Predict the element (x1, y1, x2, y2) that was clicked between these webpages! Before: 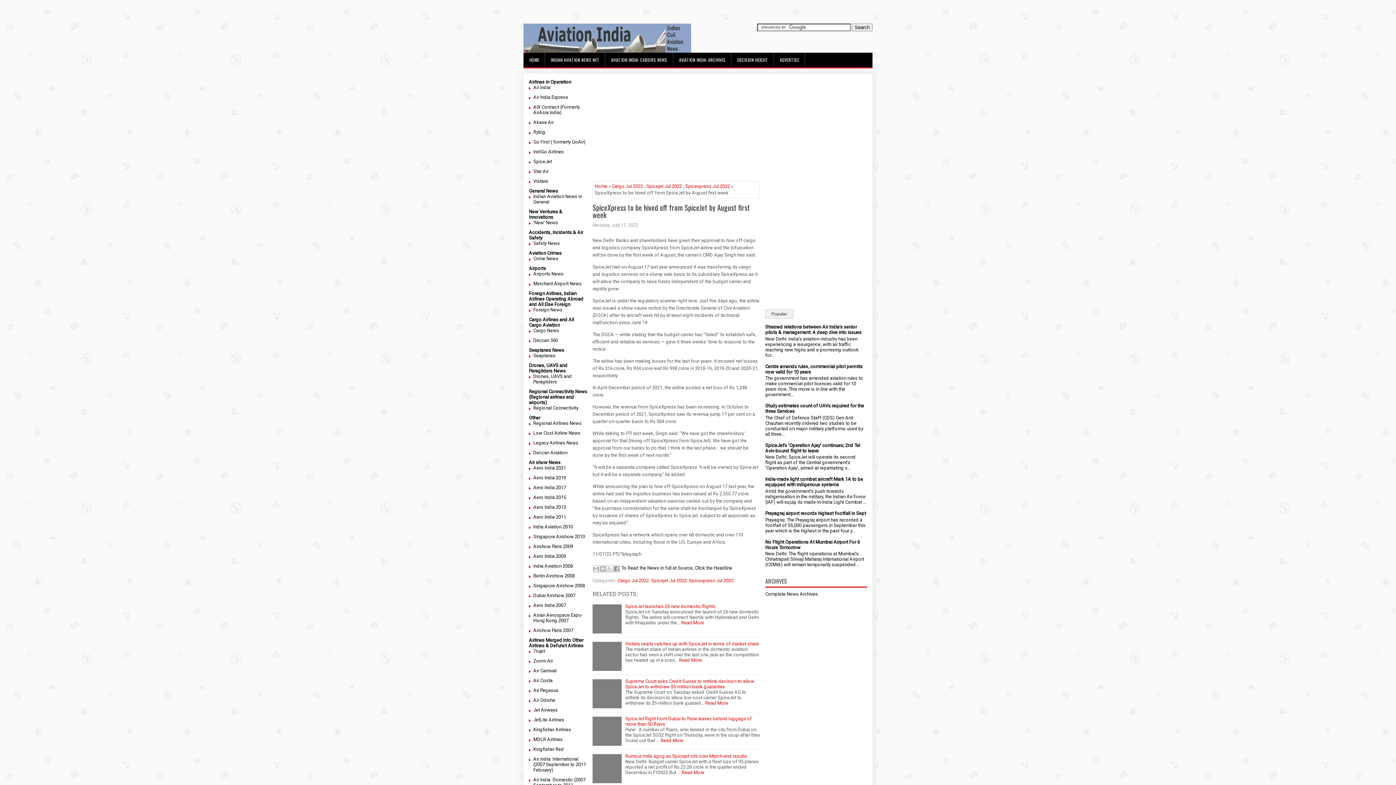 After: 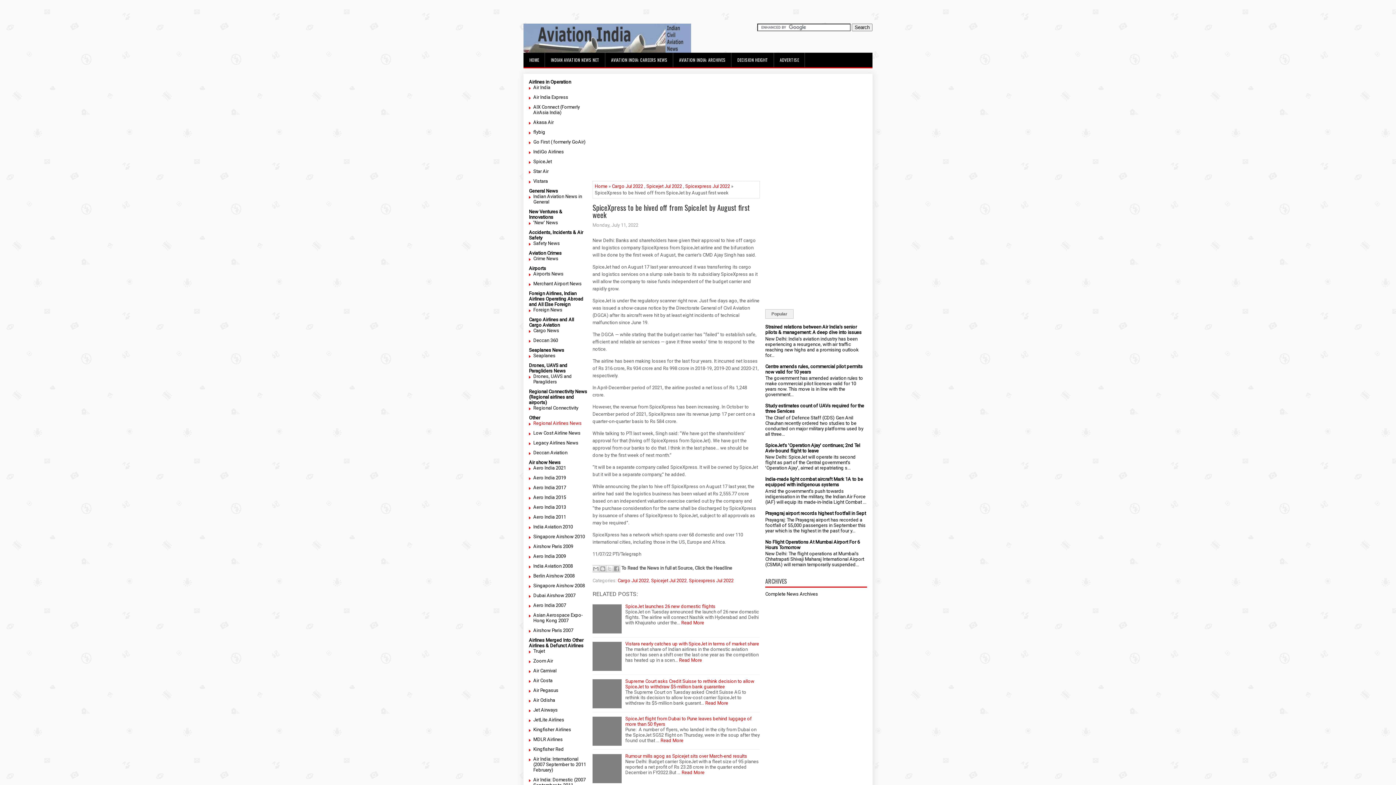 Action: bbox: (533, 420, 581, 426) label: Regional Airlines News